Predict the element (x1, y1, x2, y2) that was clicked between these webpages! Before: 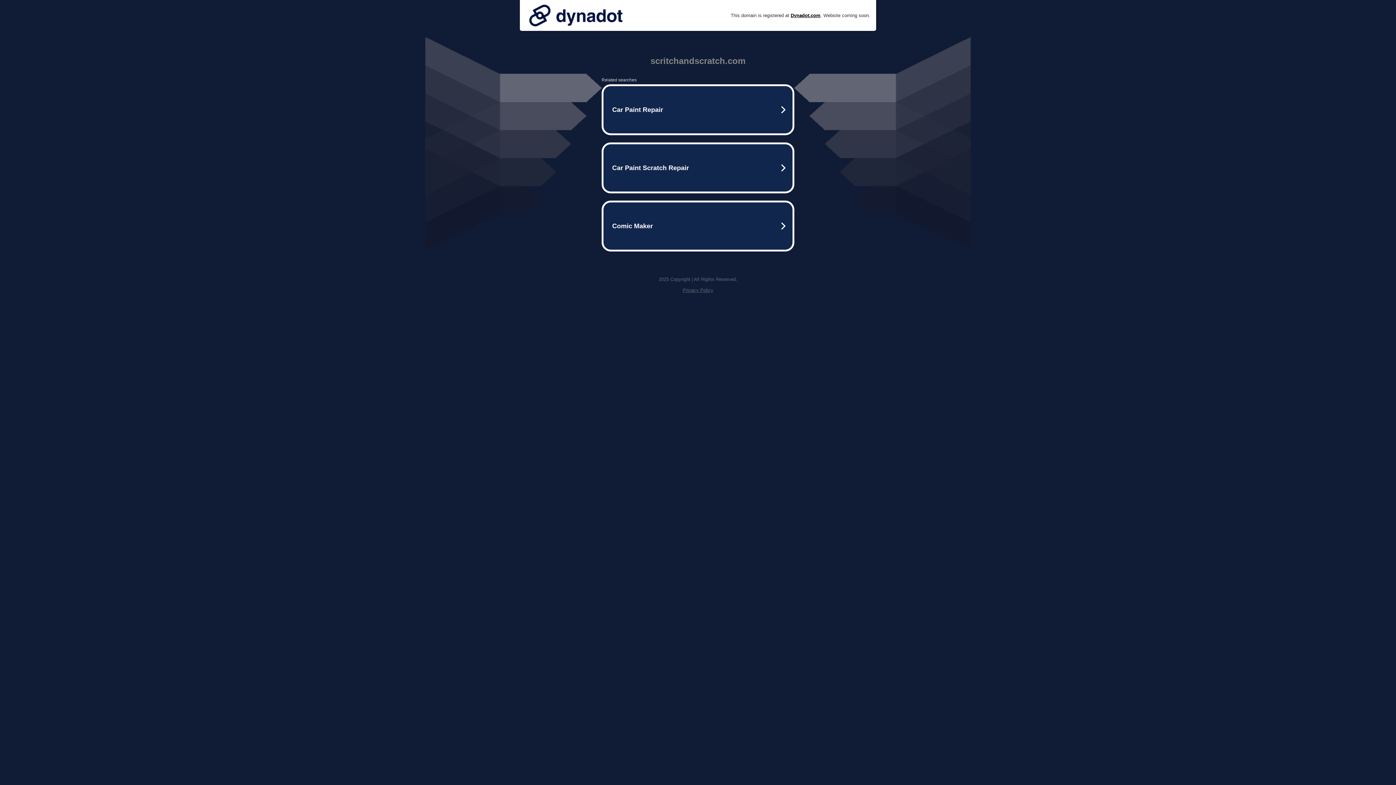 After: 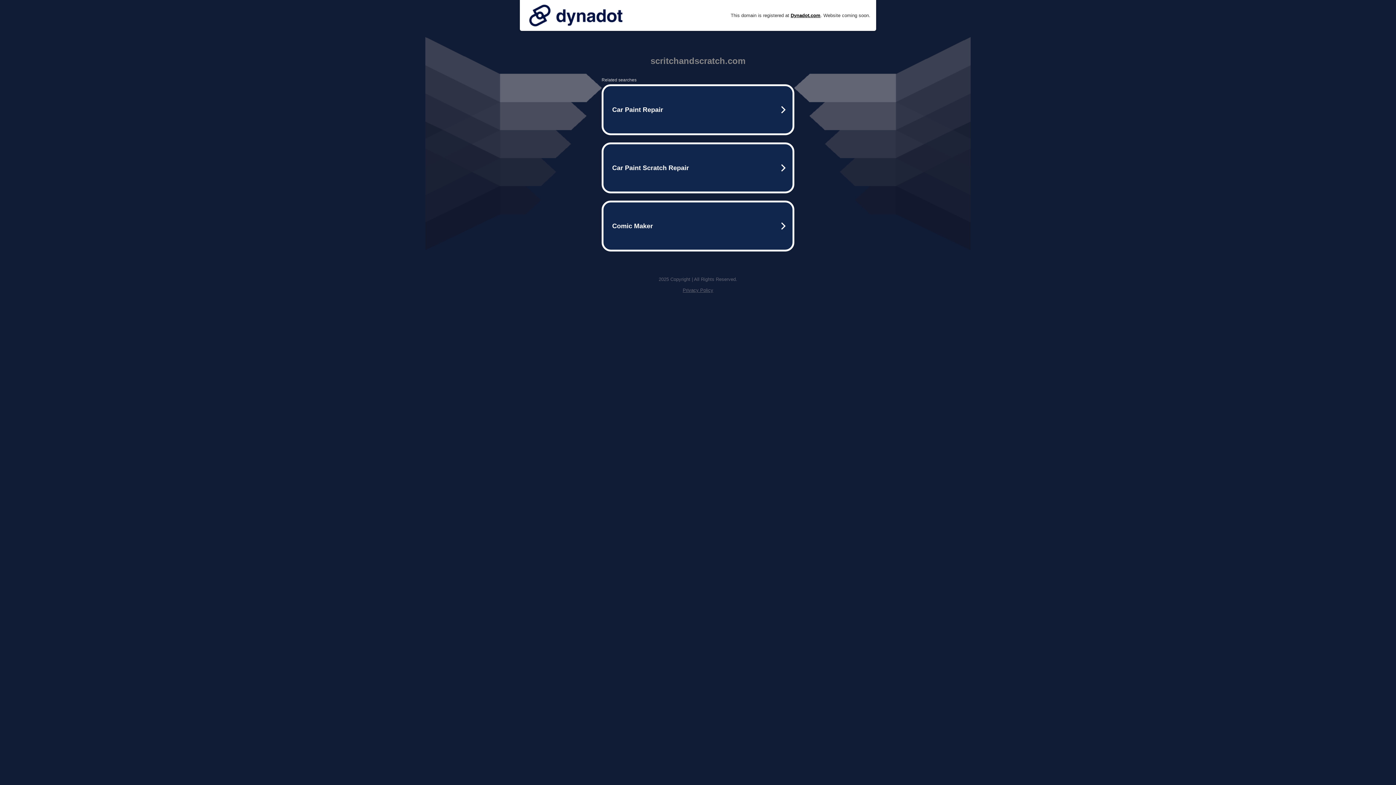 Action: bbox: (525, 0, 626, 30)